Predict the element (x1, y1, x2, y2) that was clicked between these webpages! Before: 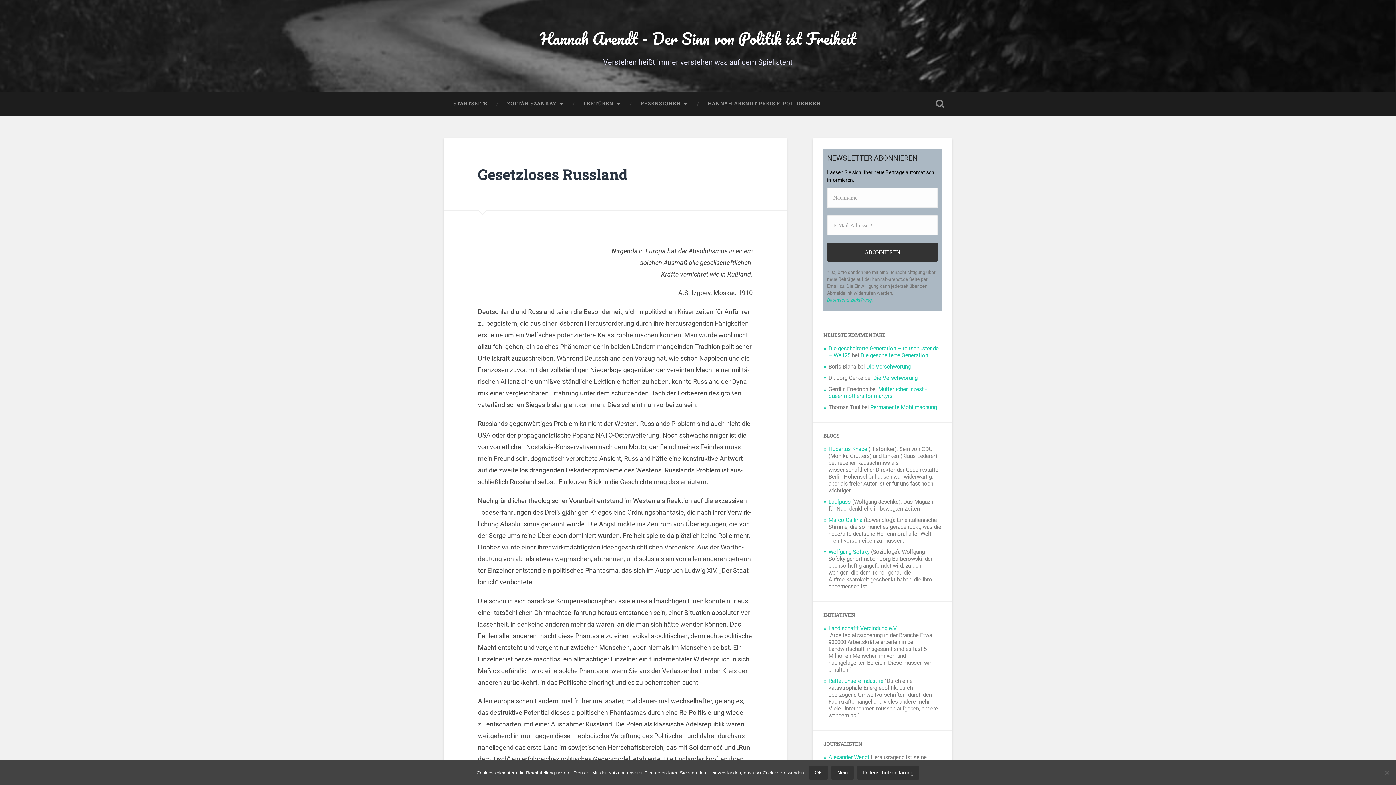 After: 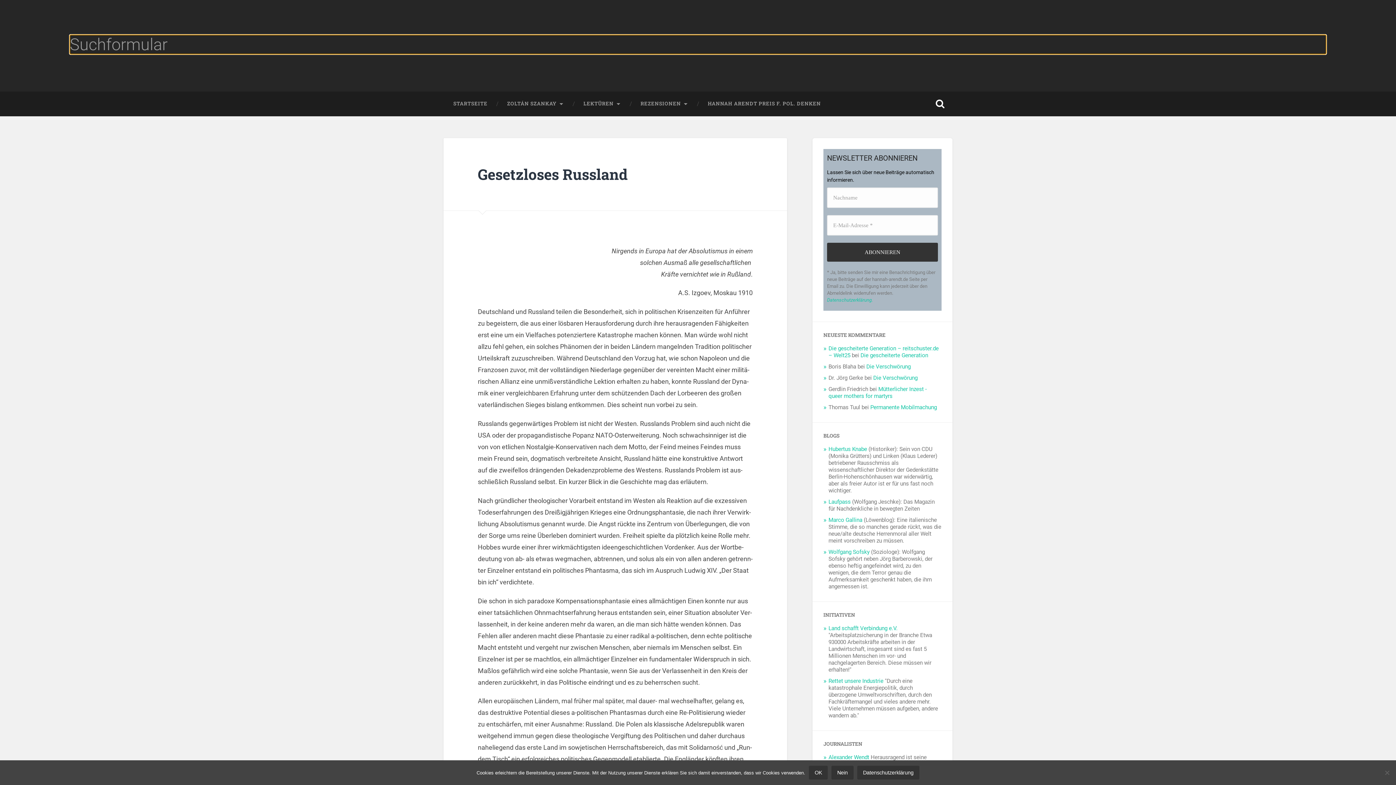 Action: label: Suchfeld ein-/ausblenden bbox: (928, 91, 952, 116)